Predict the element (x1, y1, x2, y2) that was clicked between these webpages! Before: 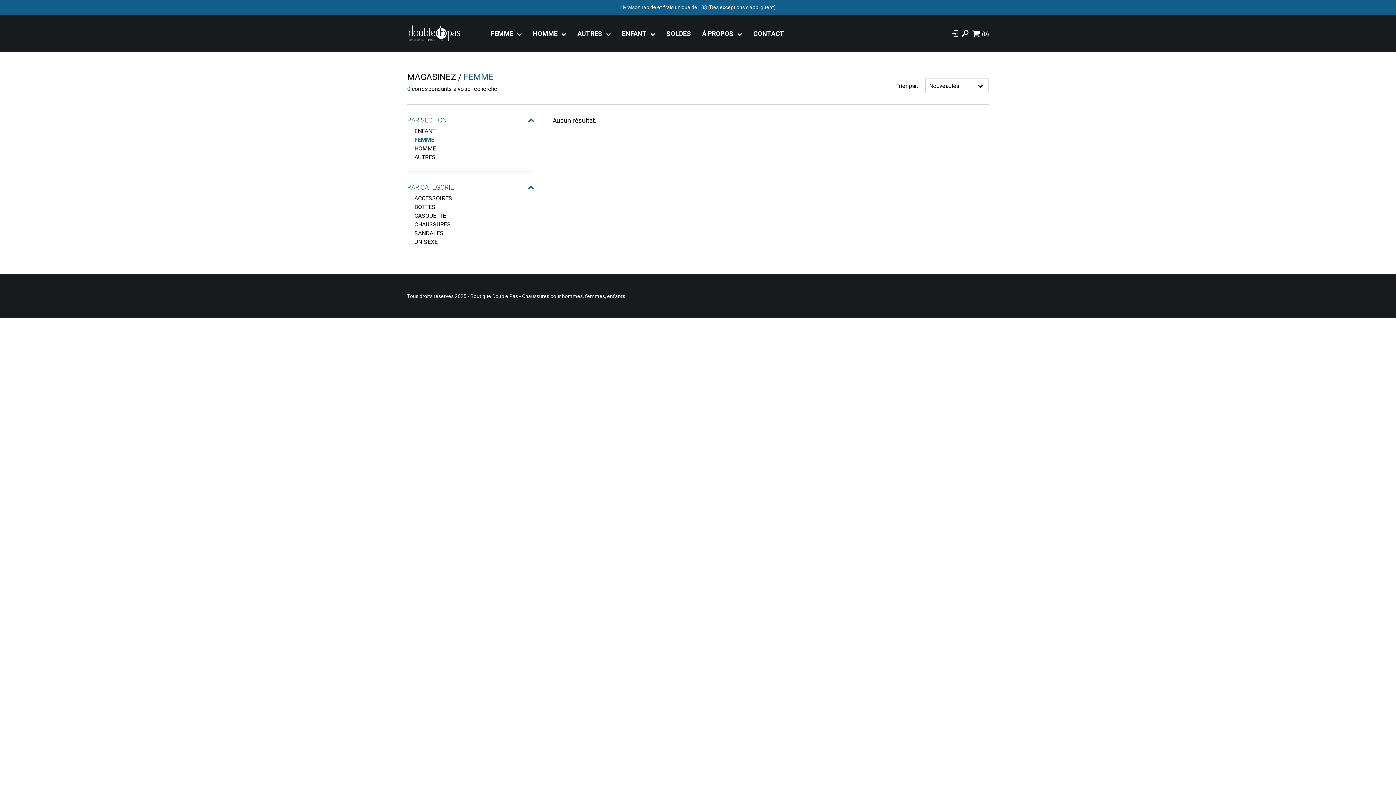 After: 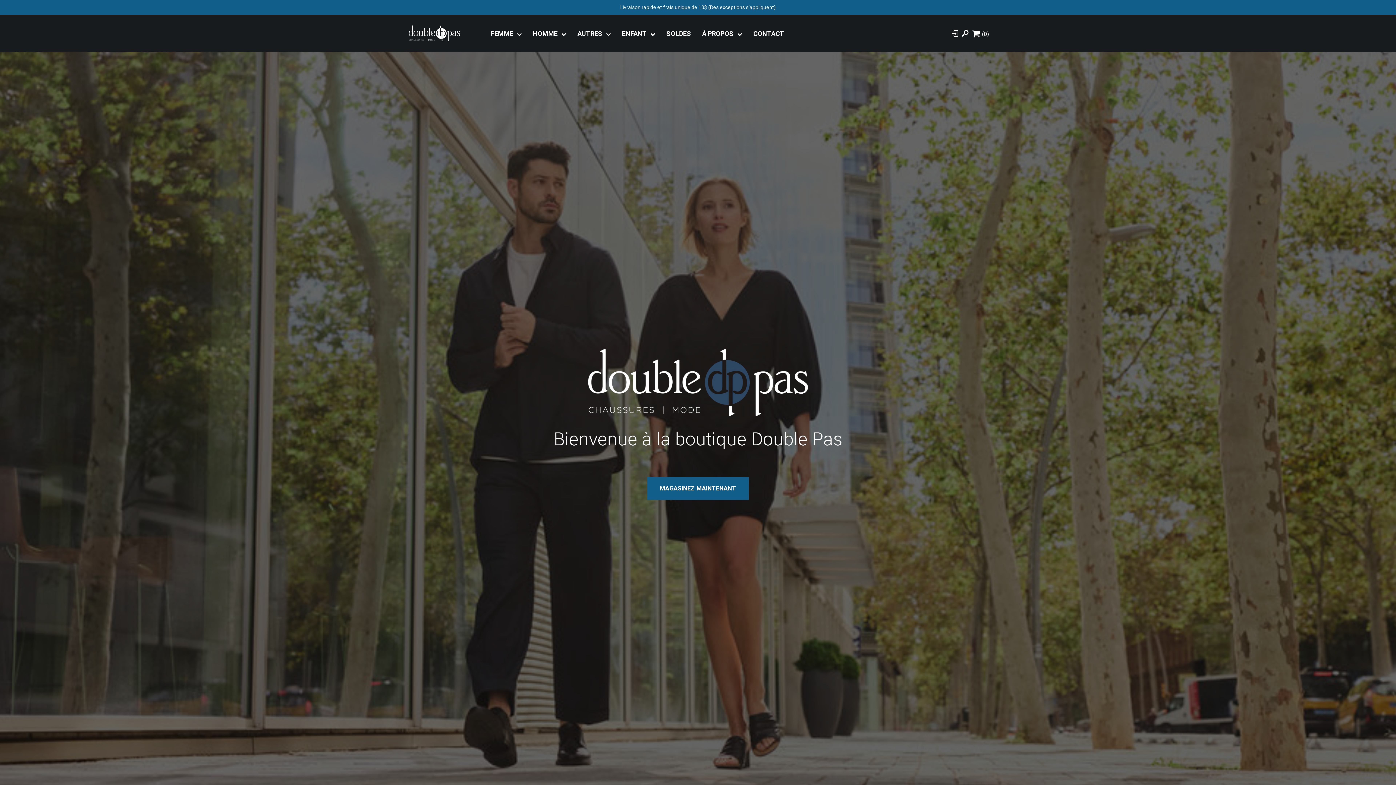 Action: bbox: (407, 24, 461, 42)